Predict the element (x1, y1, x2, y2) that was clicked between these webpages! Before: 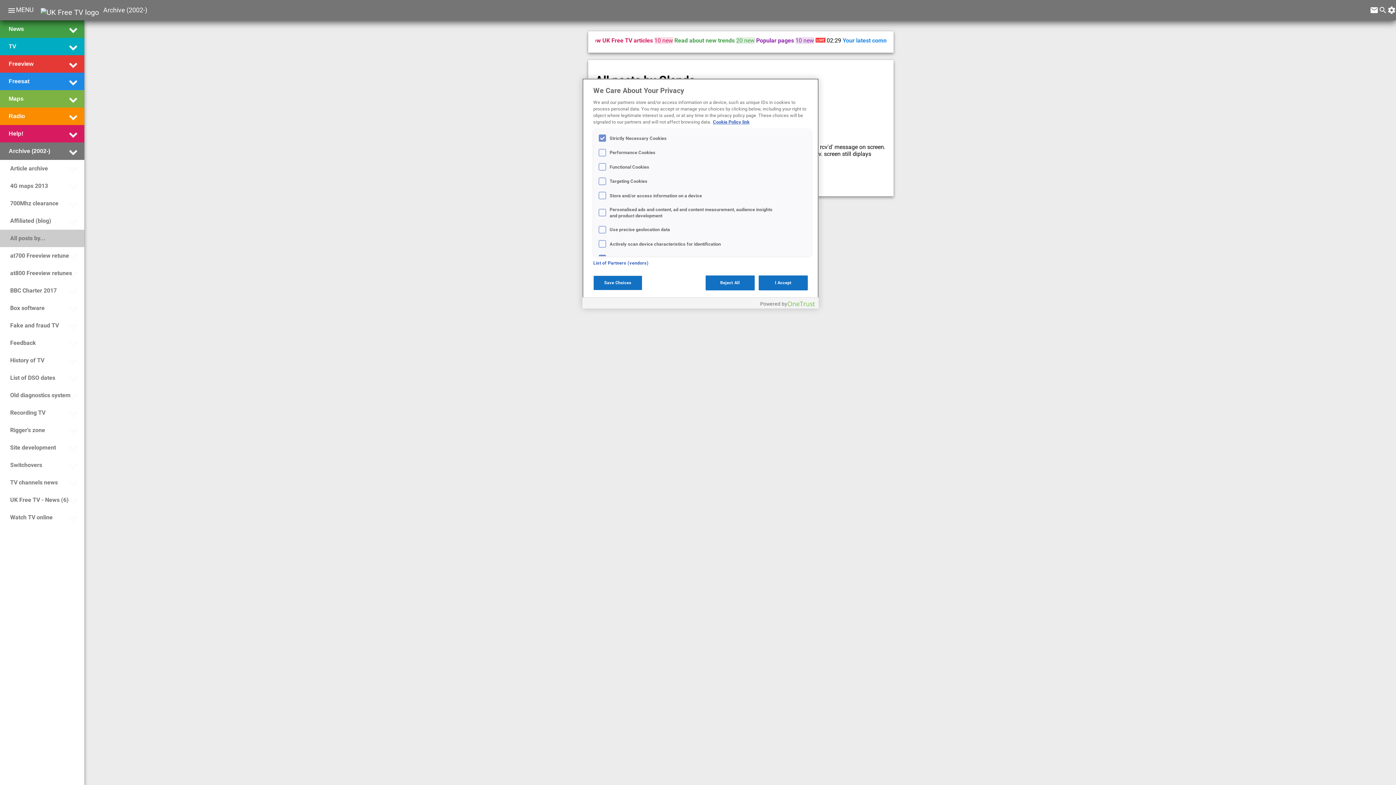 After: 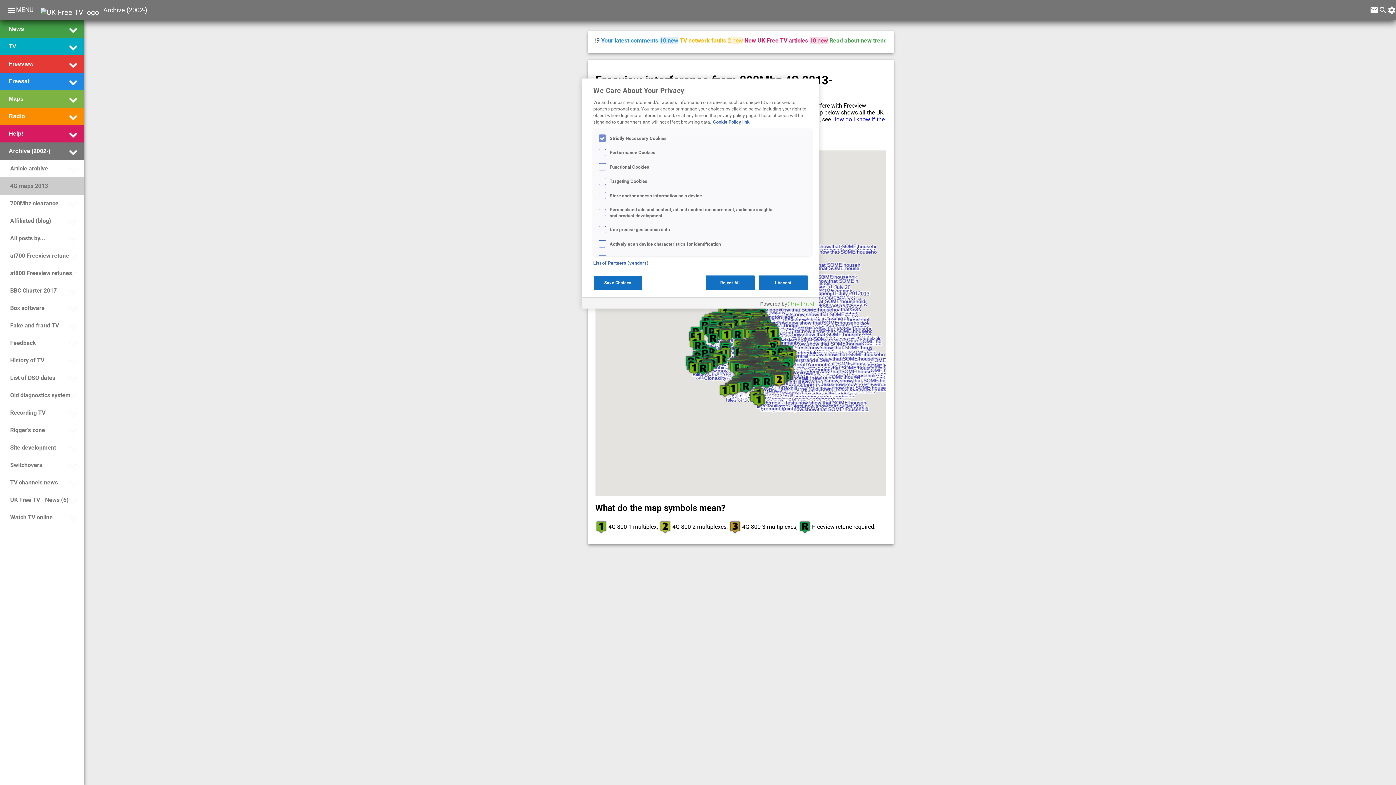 Action: label: 4G maps 2013 bbox: (8, 178, 48, 193)